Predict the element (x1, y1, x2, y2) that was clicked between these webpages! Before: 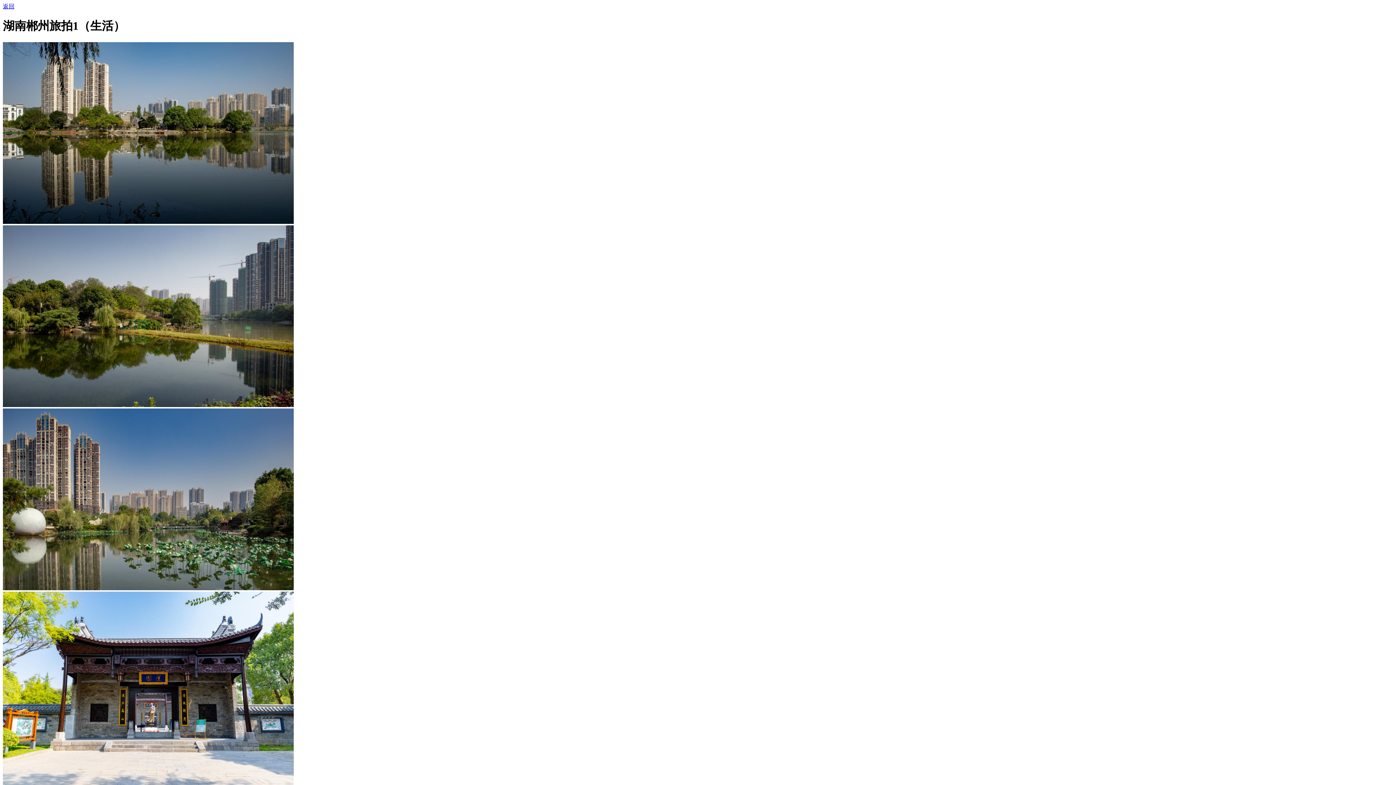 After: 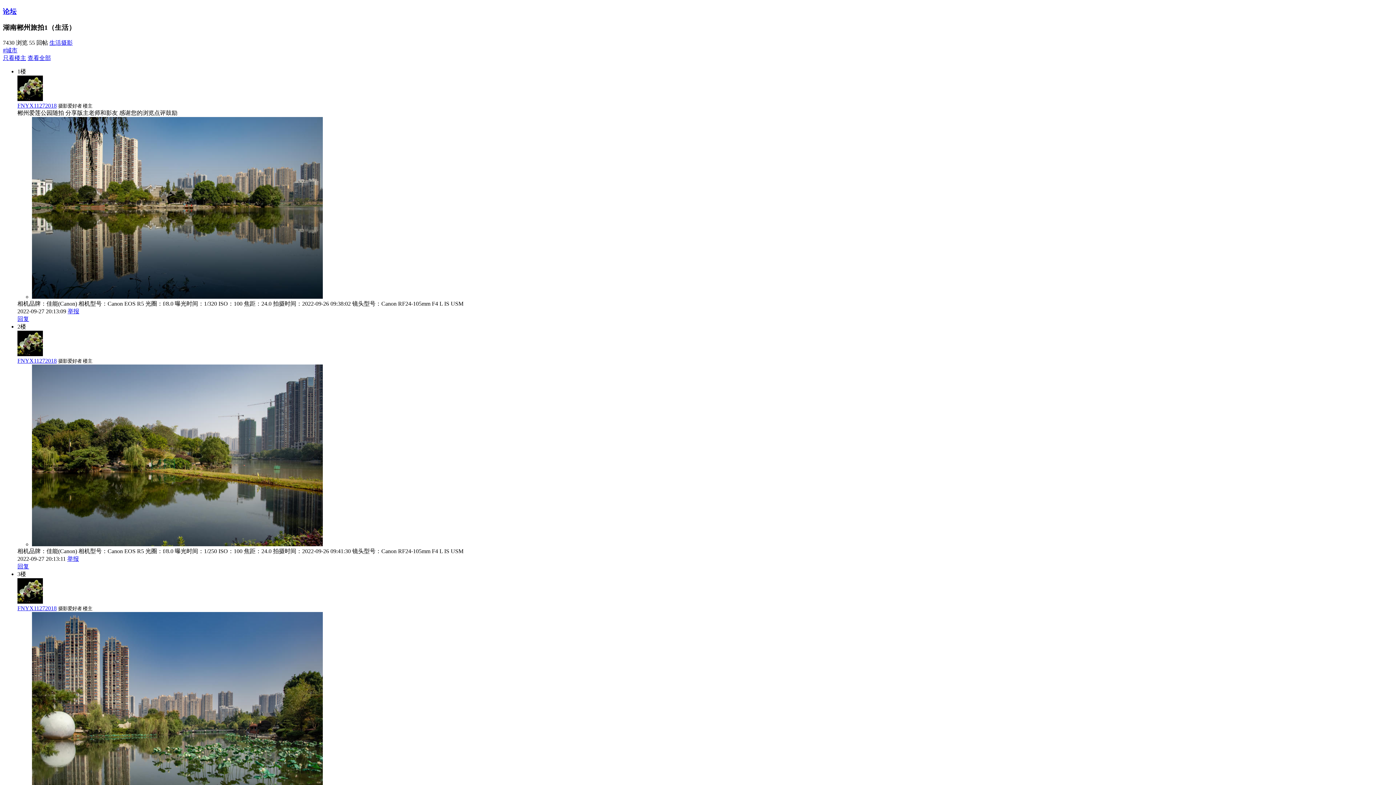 Action: label: 返回 bbox: (2, 3, 14, 9)